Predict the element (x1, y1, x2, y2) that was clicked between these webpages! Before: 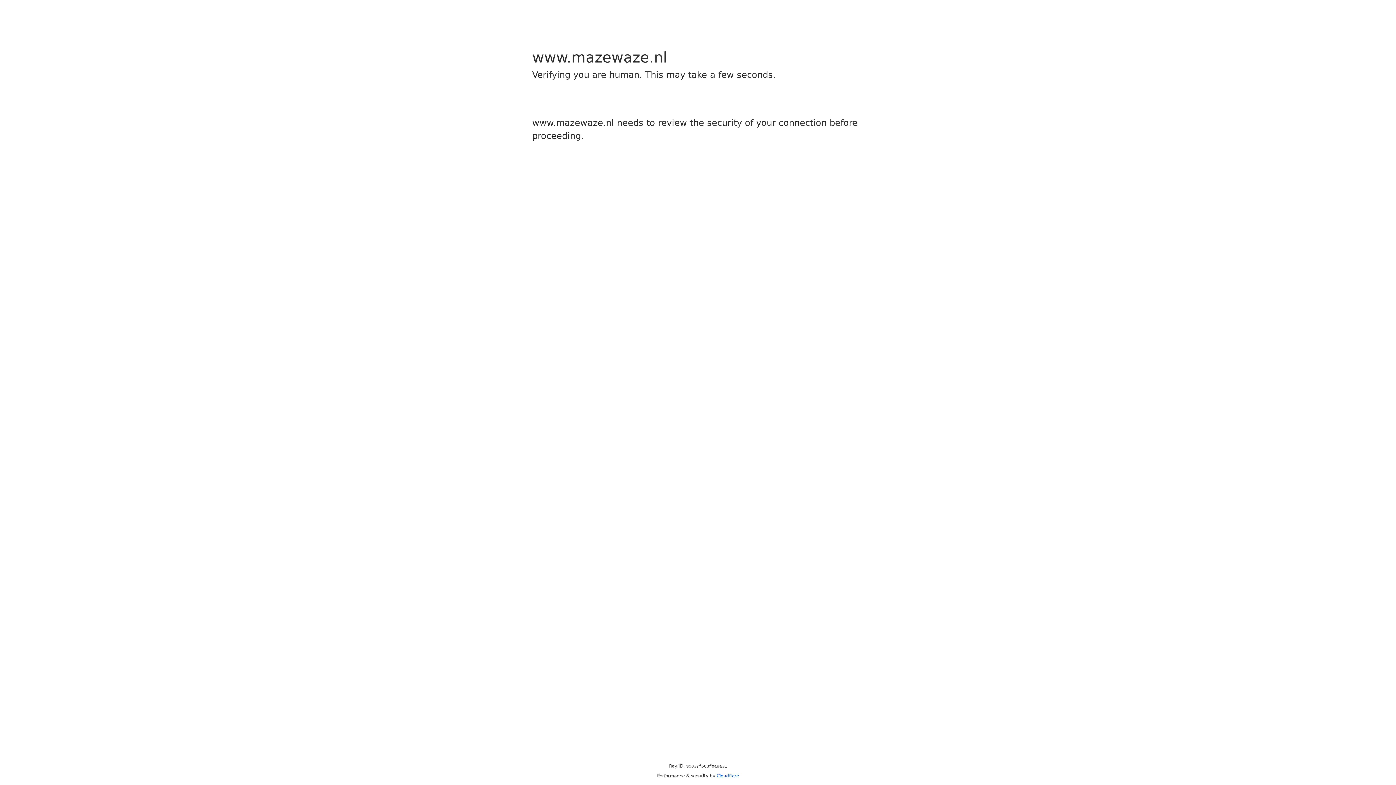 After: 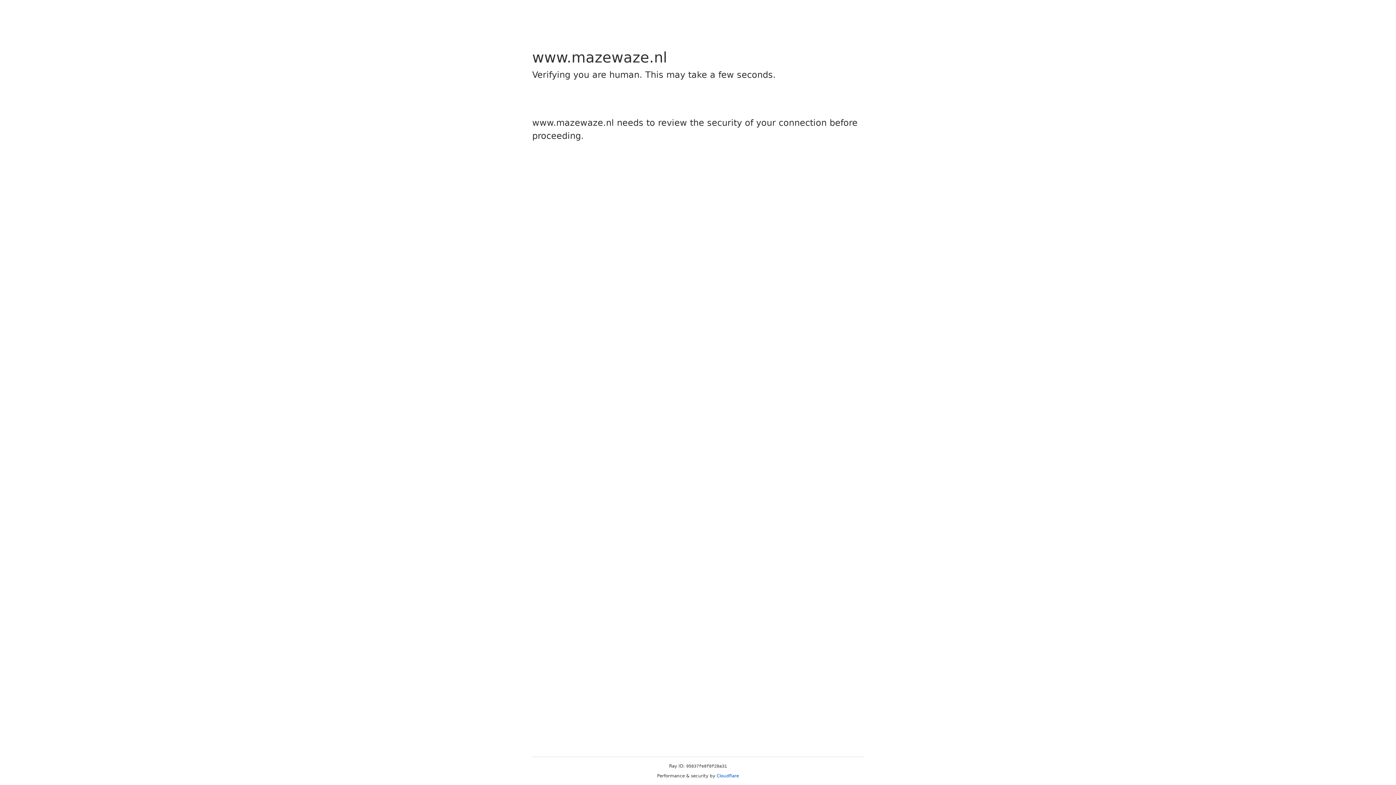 Action: bbox: (716, 773, 739, 778) label: Cloudflare